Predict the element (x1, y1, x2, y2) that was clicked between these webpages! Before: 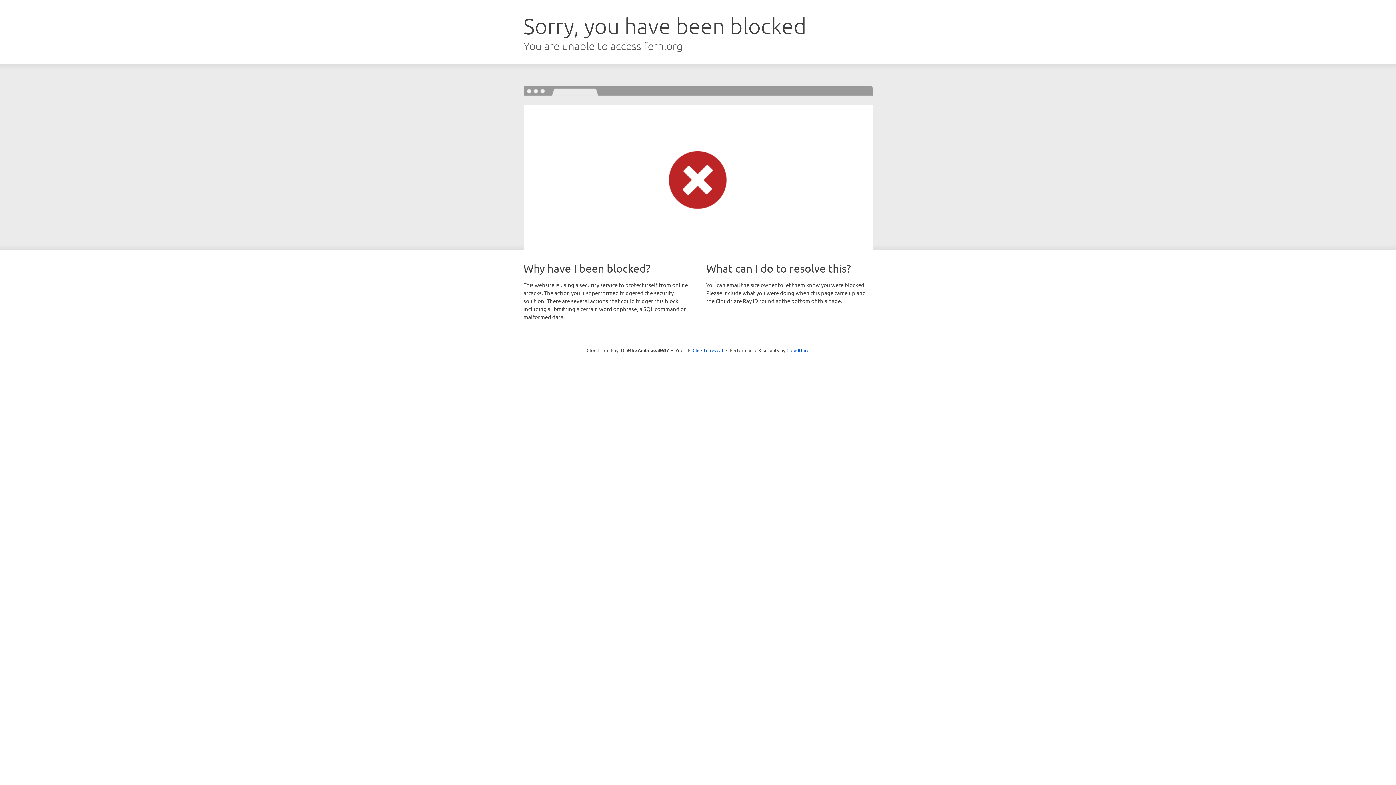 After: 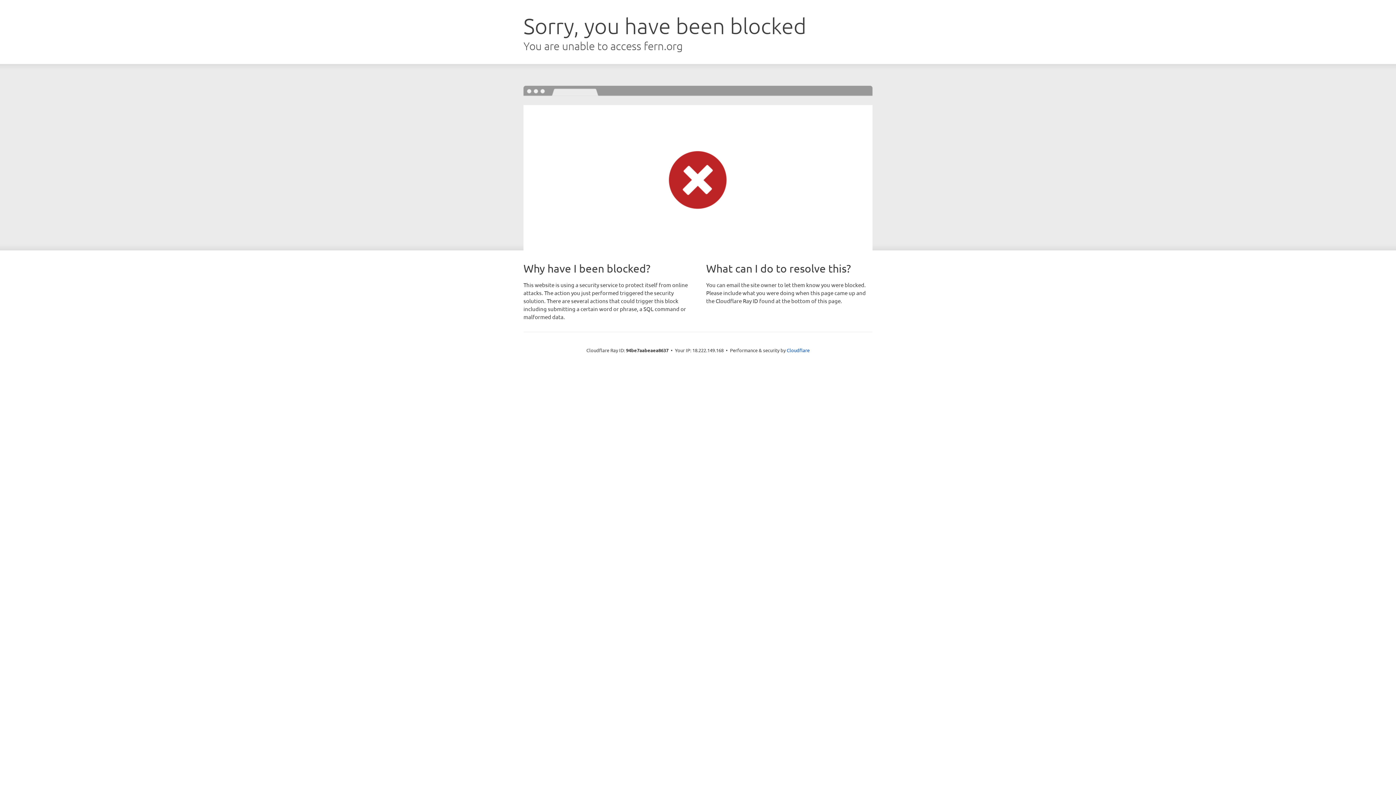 Action: label: Click to reveal bbox: (692, 346, 723, 353)